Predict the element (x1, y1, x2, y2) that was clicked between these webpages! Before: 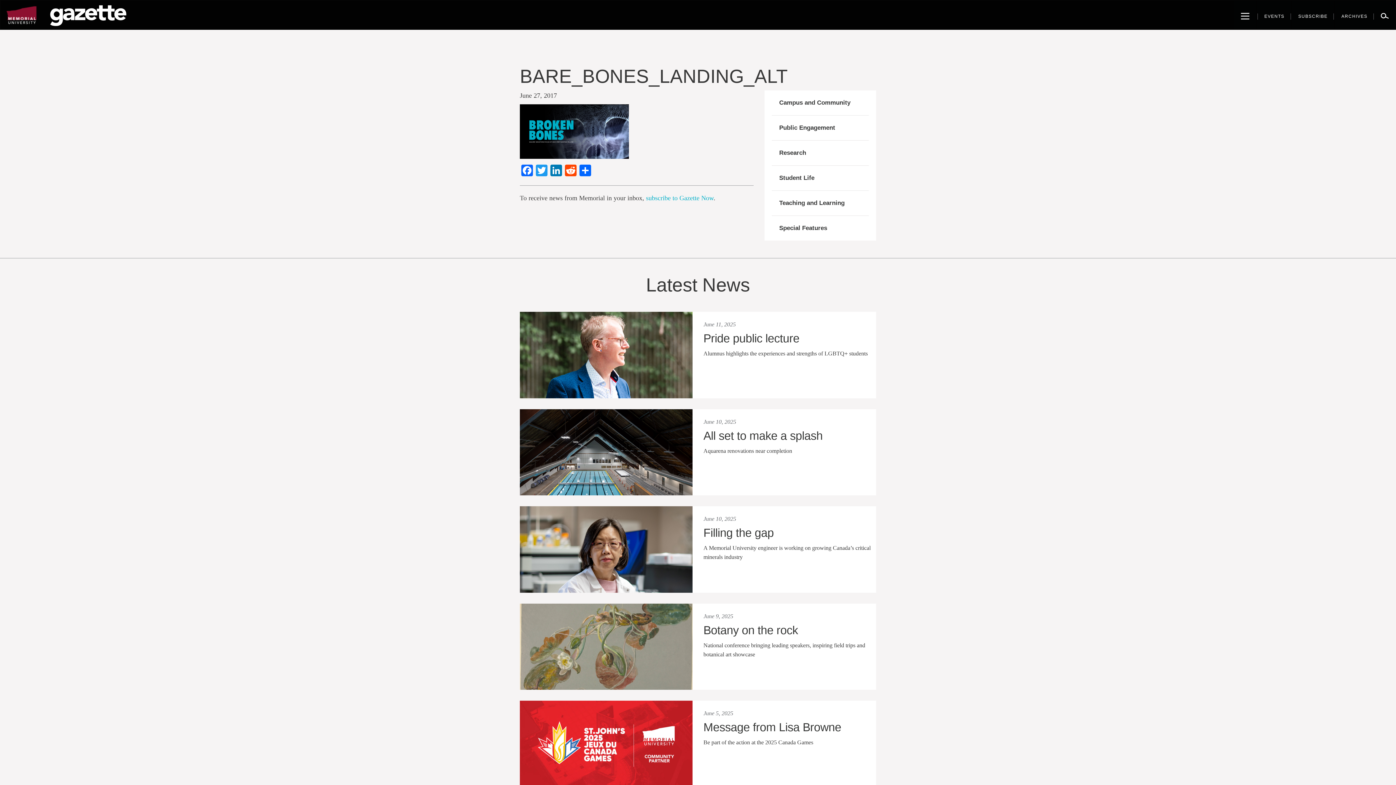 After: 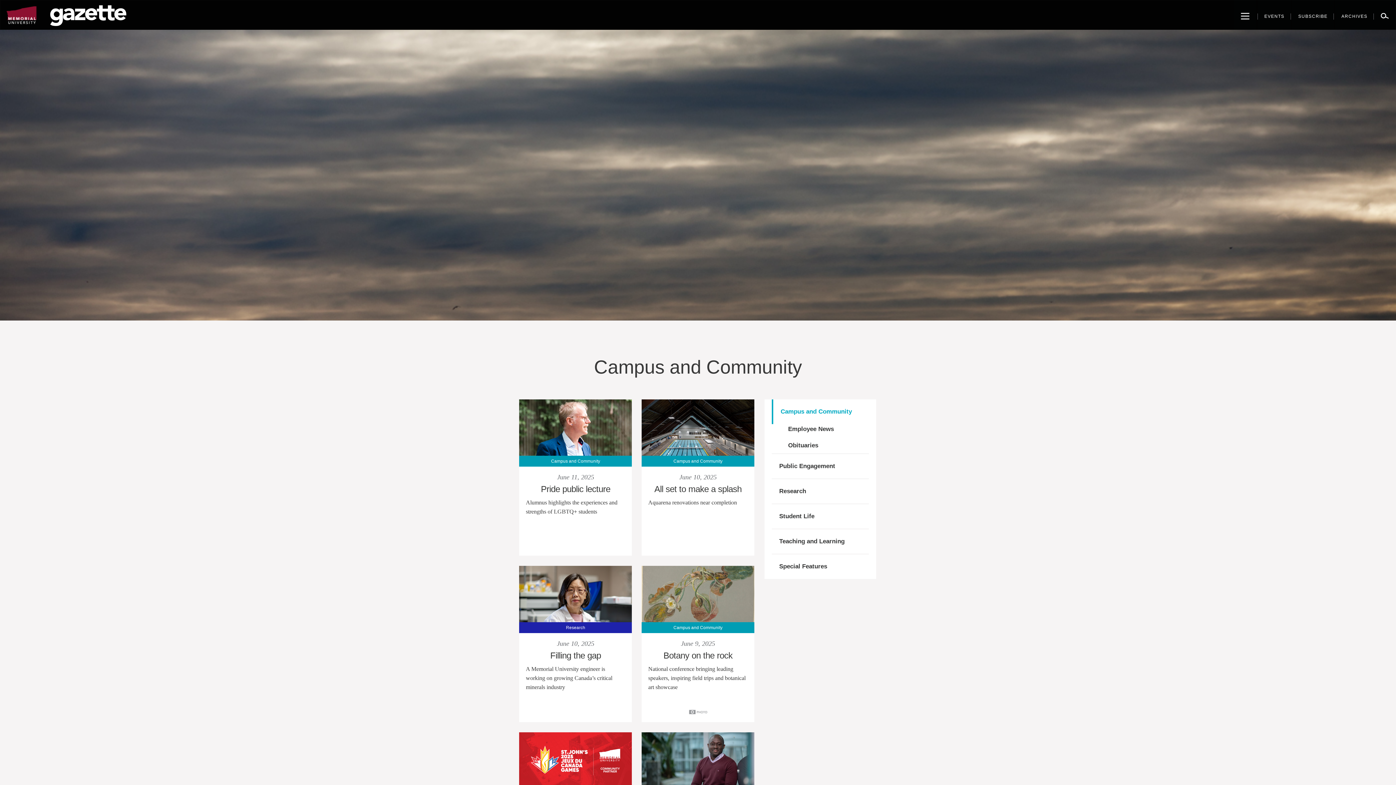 Action: bbox: (772, 90, 869, 115) label: Campus and Community